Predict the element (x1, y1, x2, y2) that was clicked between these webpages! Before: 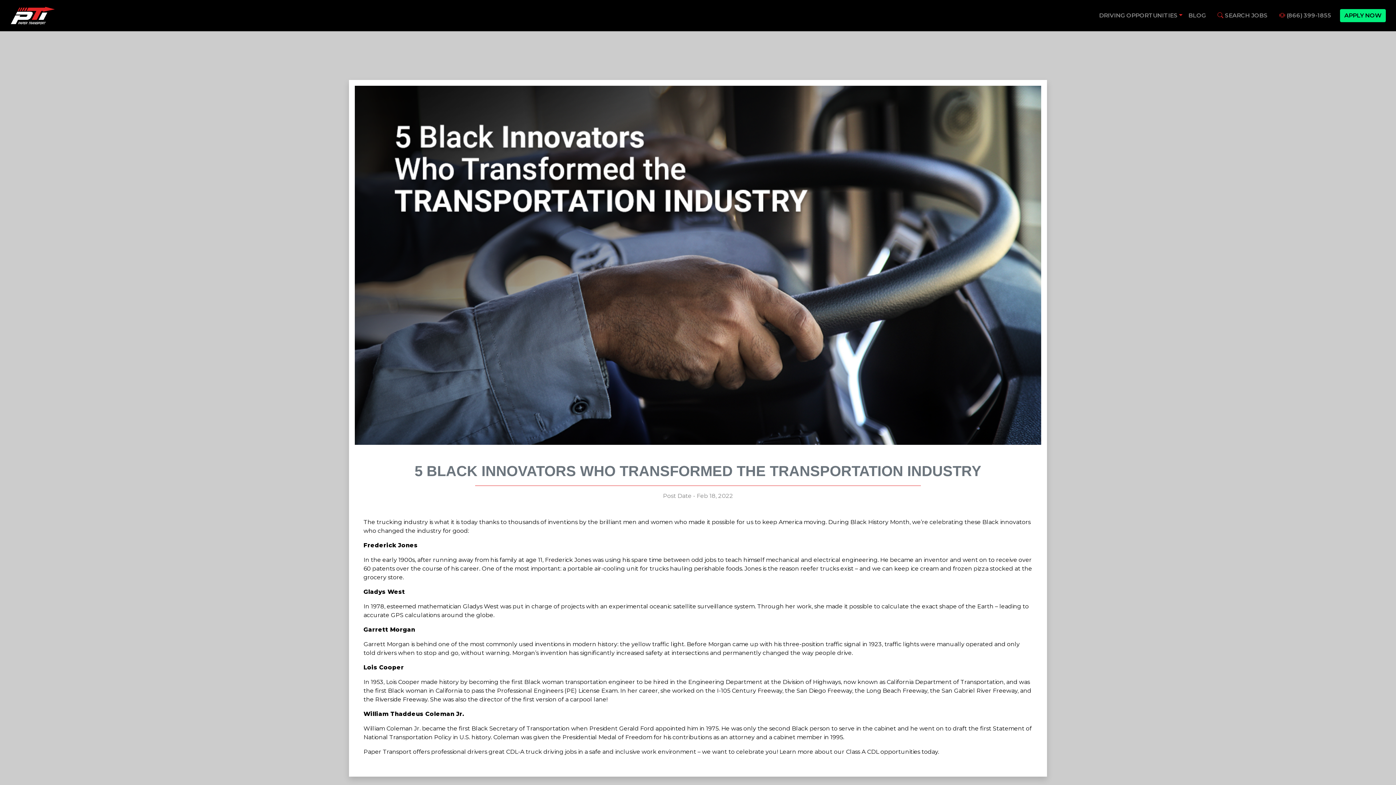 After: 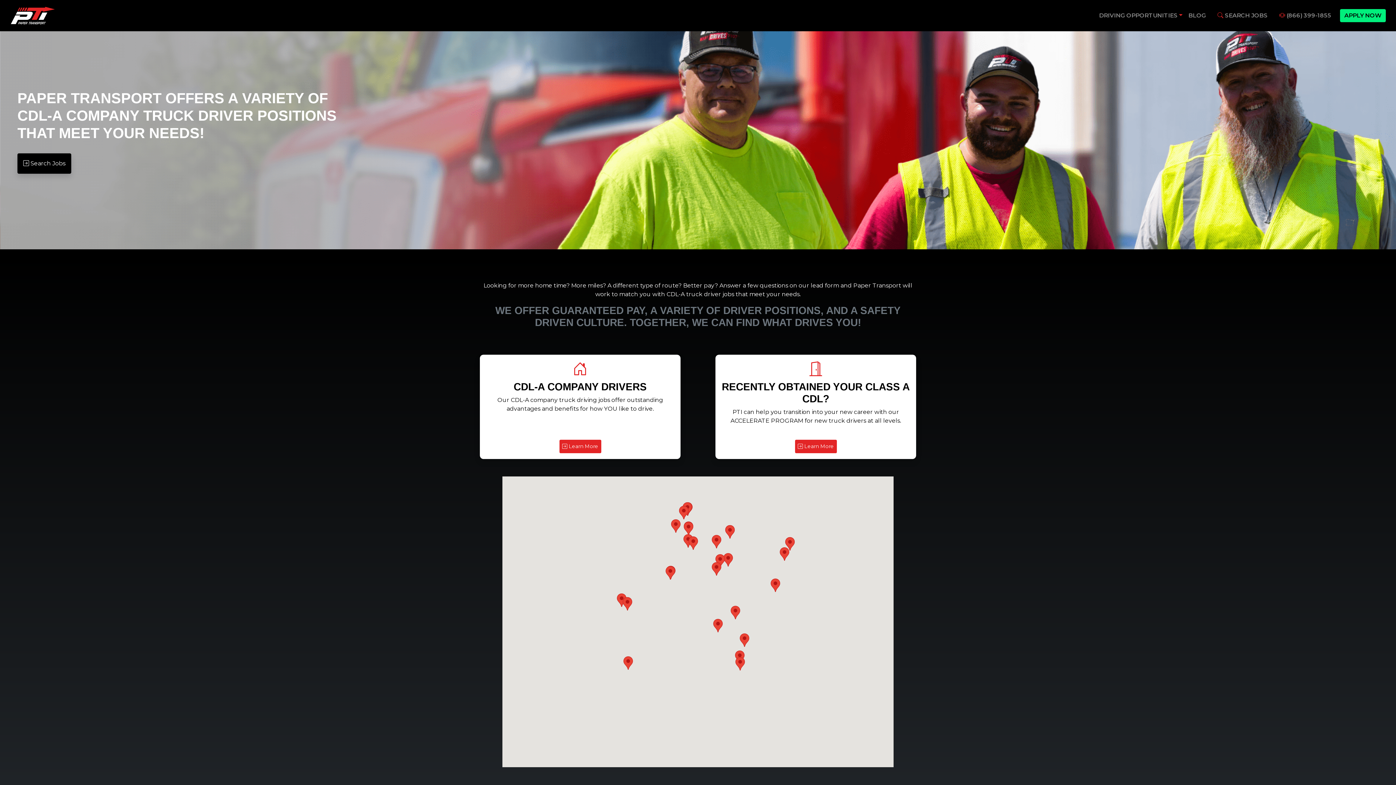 Action: bbox: (10, 2, 55, 28)